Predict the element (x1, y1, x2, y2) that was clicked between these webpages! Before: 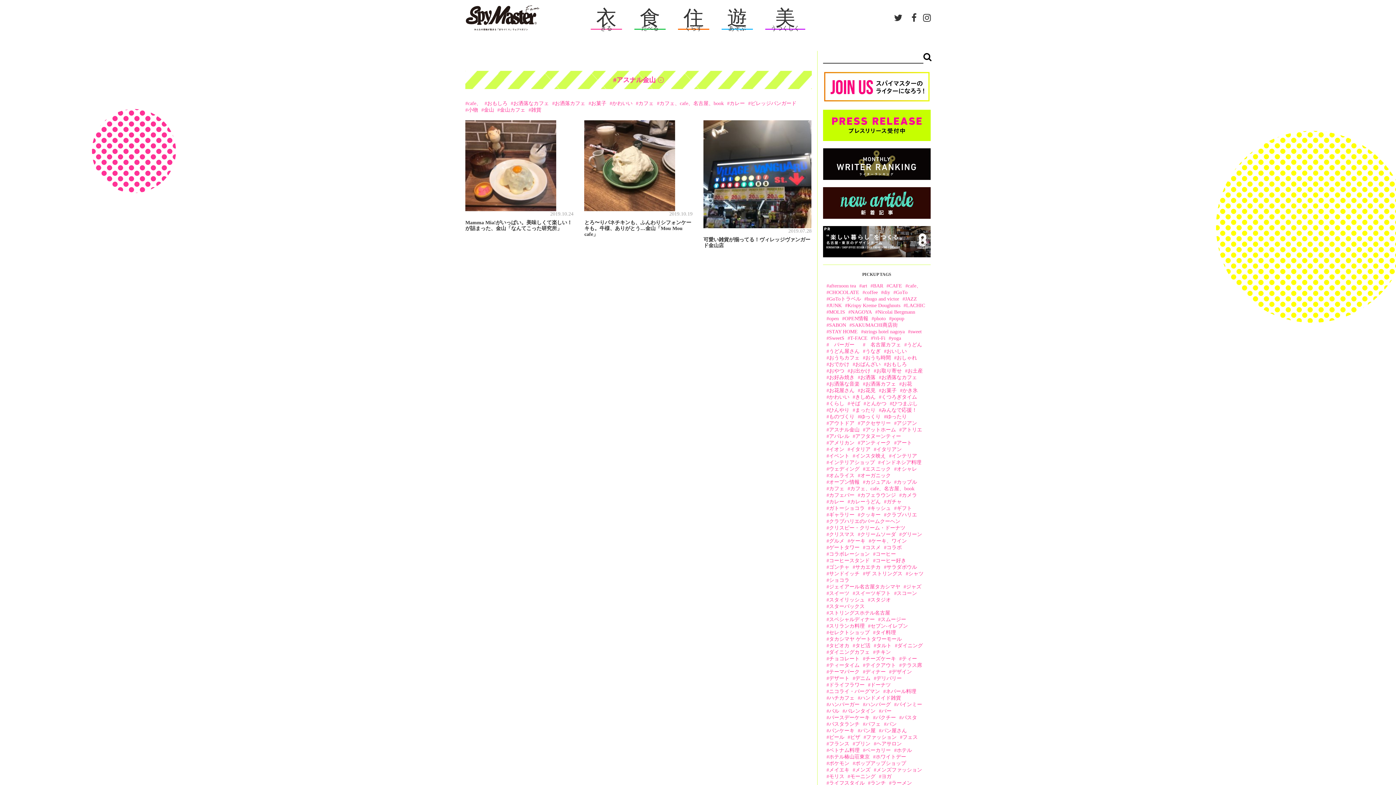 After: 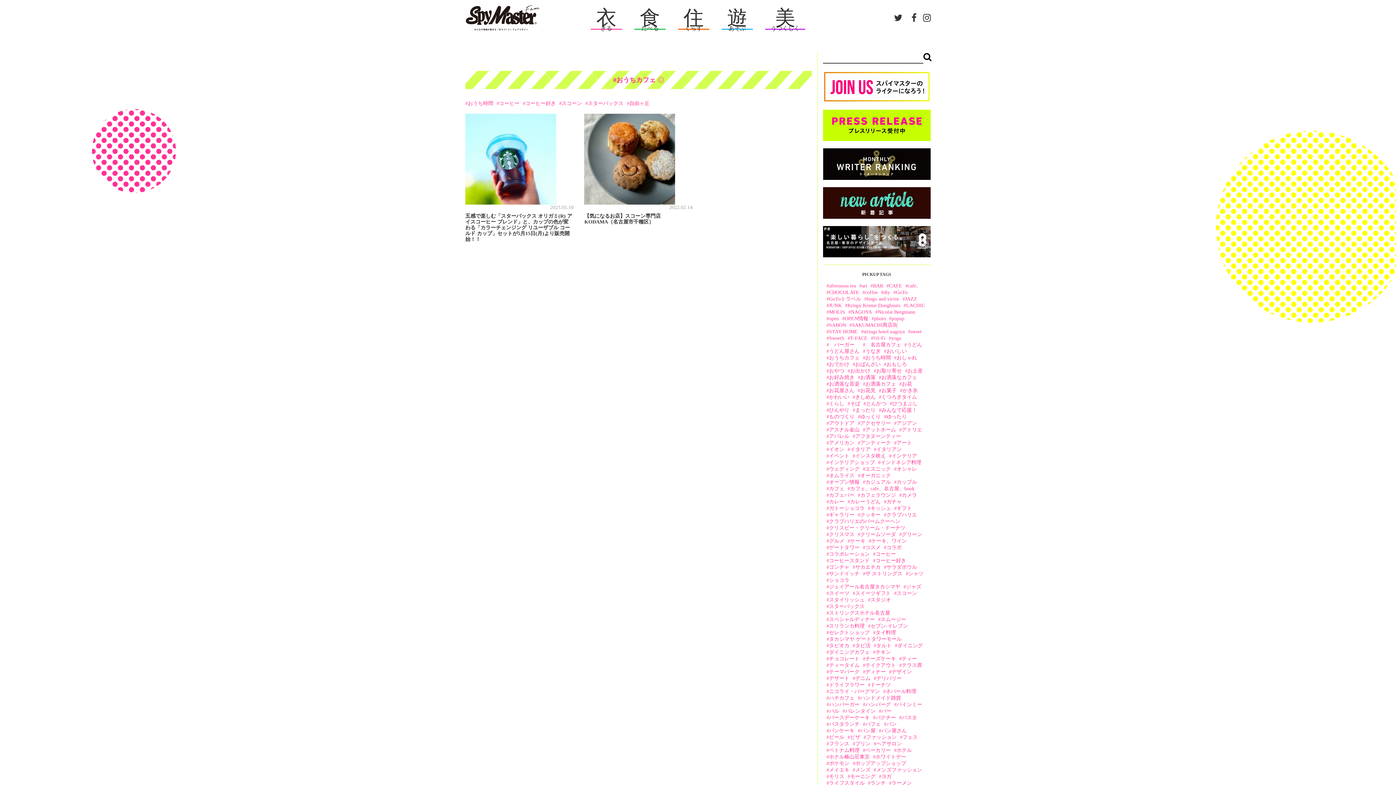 Action: label: おうちカフェ bbox: (826, 355, 859, 360)